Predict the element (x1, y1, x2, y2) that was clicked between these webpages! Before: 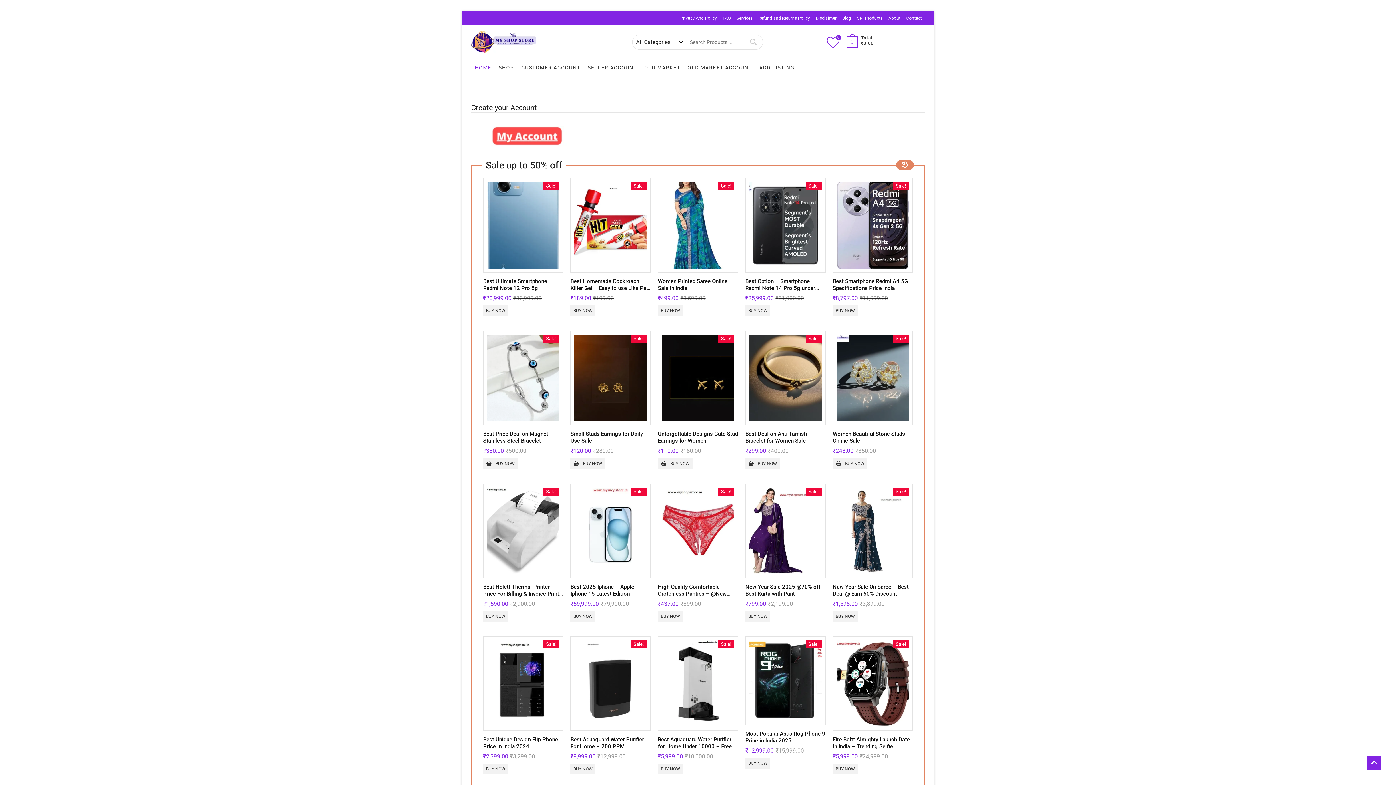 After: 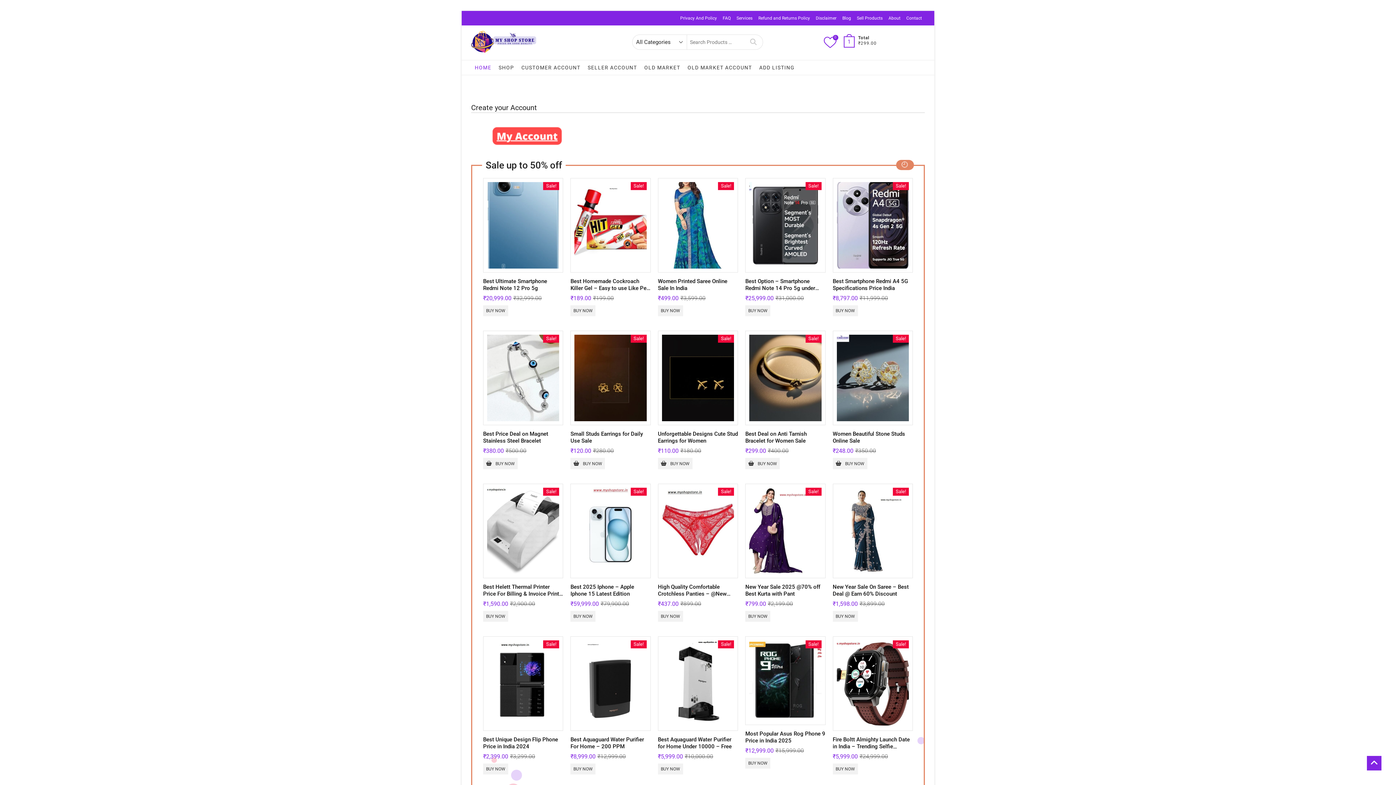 Action: label: Add to cart: “Best Deal on Anti Tarnish Bracelet for Women Sale” bbox: (745, 458, 780, 469)